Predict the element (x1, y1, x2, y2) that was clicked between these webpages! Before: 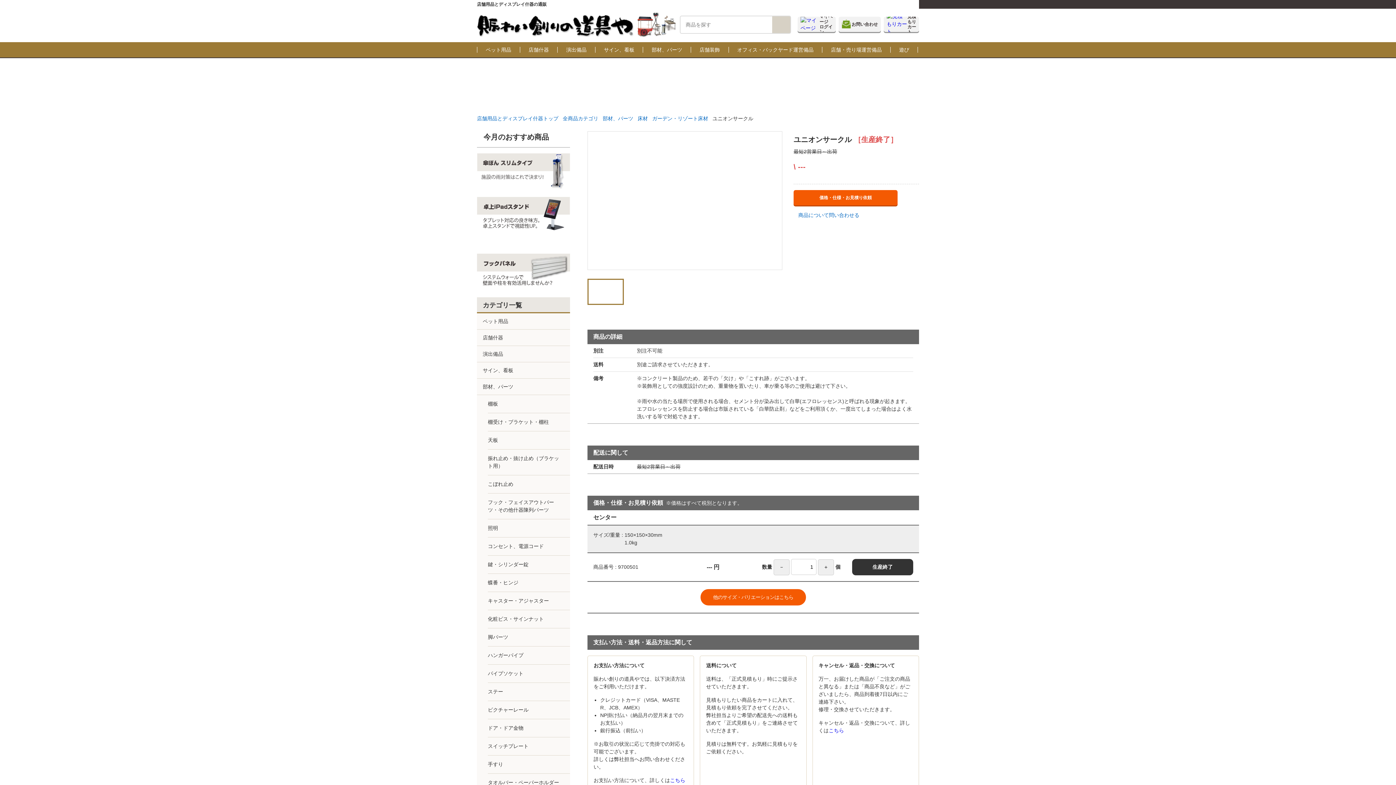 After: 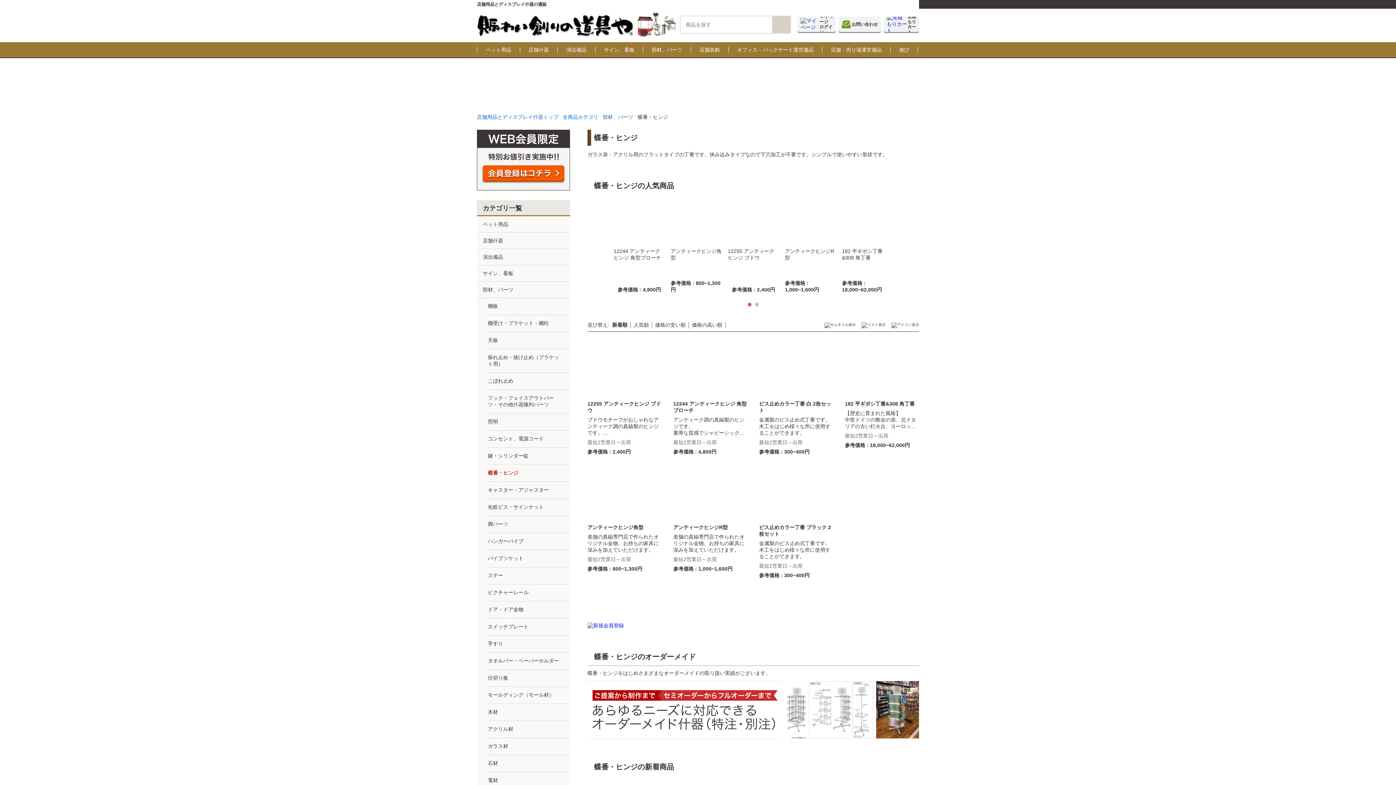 Action: bbox: (488, 574, 570, 592) label: 蝶番・ヒンジ